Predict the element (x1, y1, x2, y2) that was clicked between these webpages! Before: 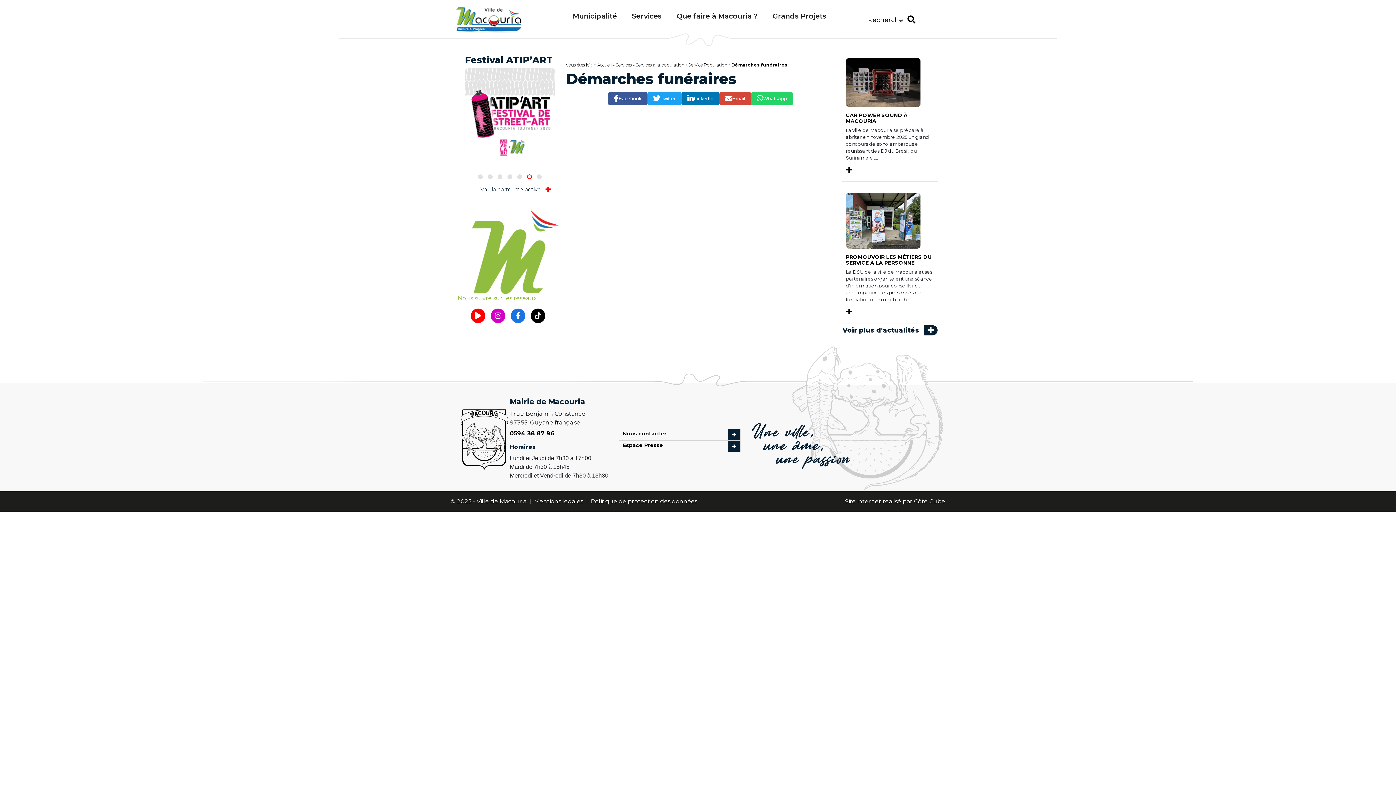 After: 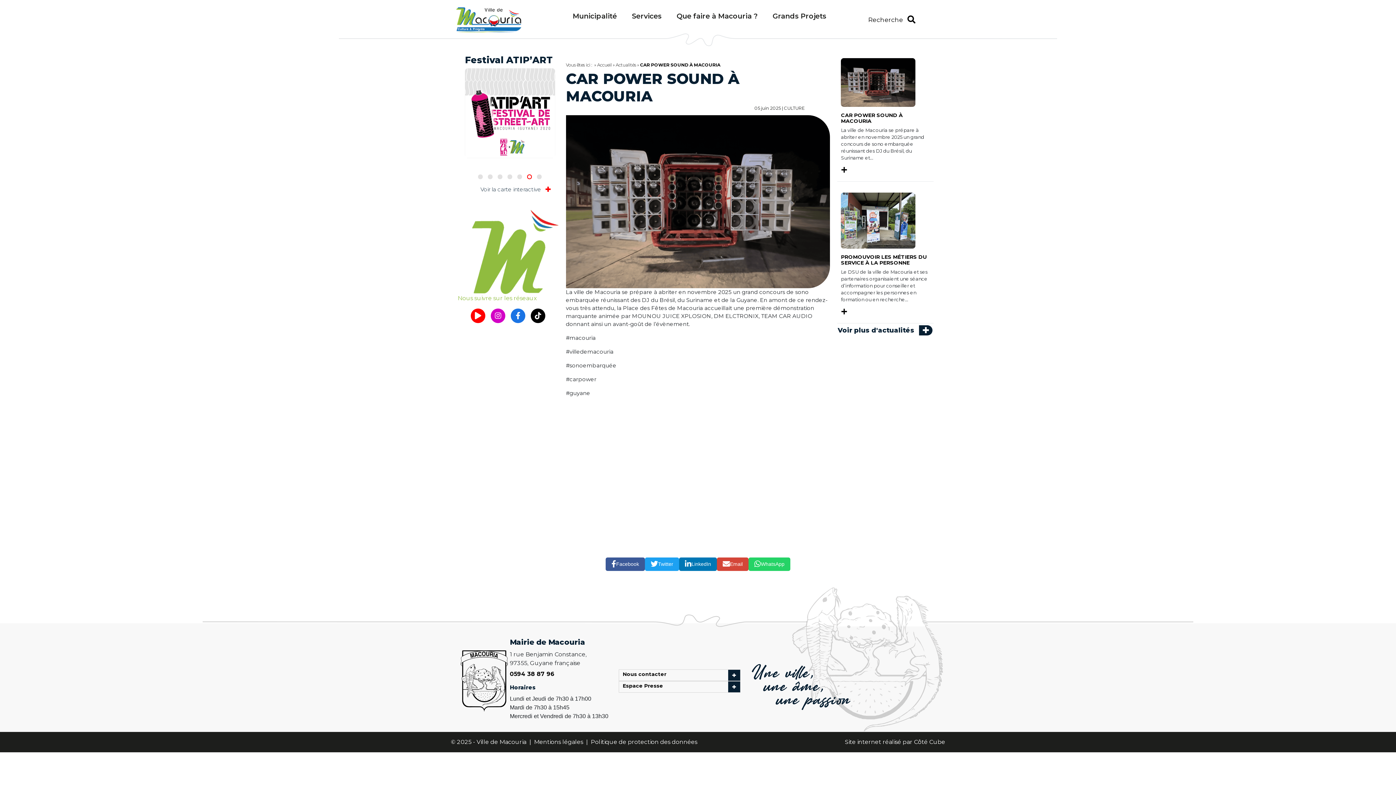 Action: label: CAR POWER SOUND À MACOURIA bbox: (846, 112, 907, 124)